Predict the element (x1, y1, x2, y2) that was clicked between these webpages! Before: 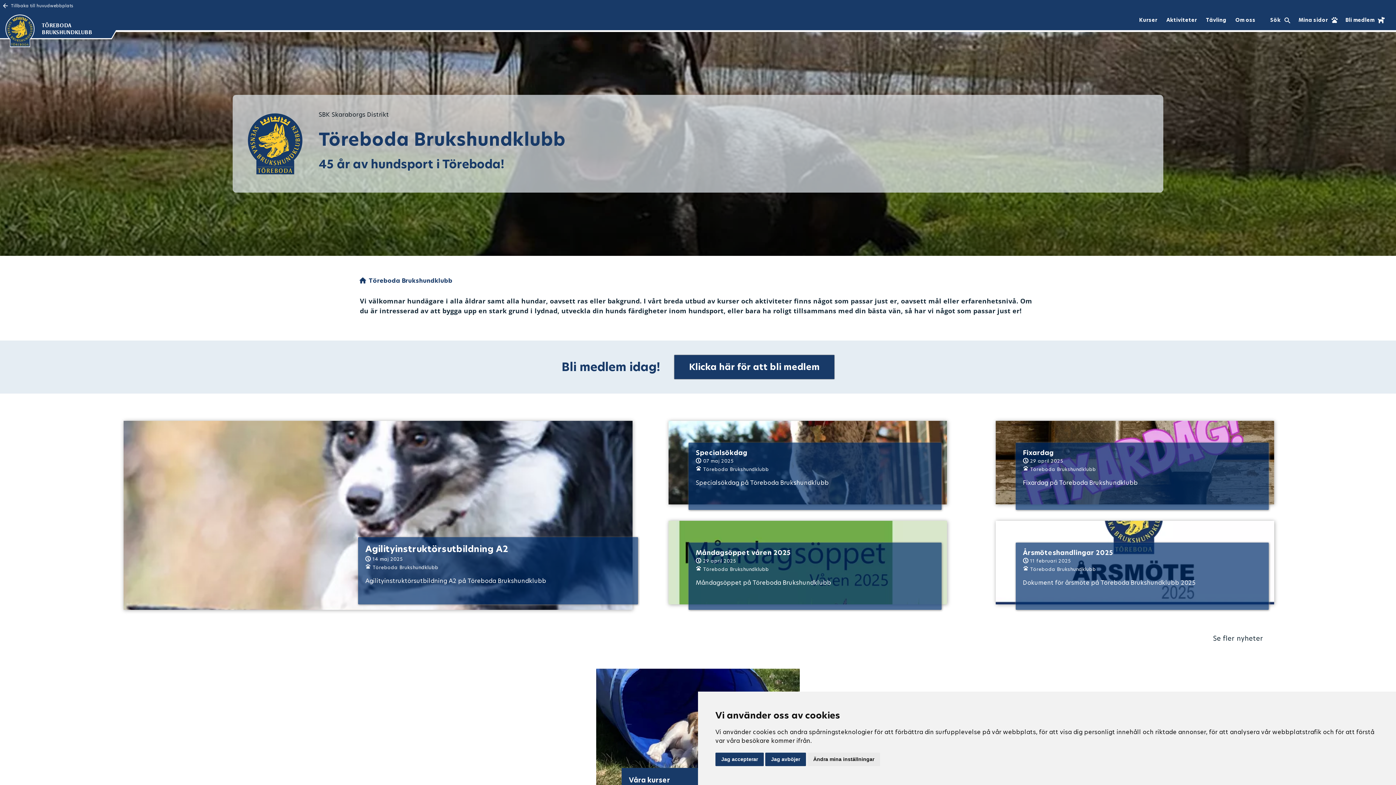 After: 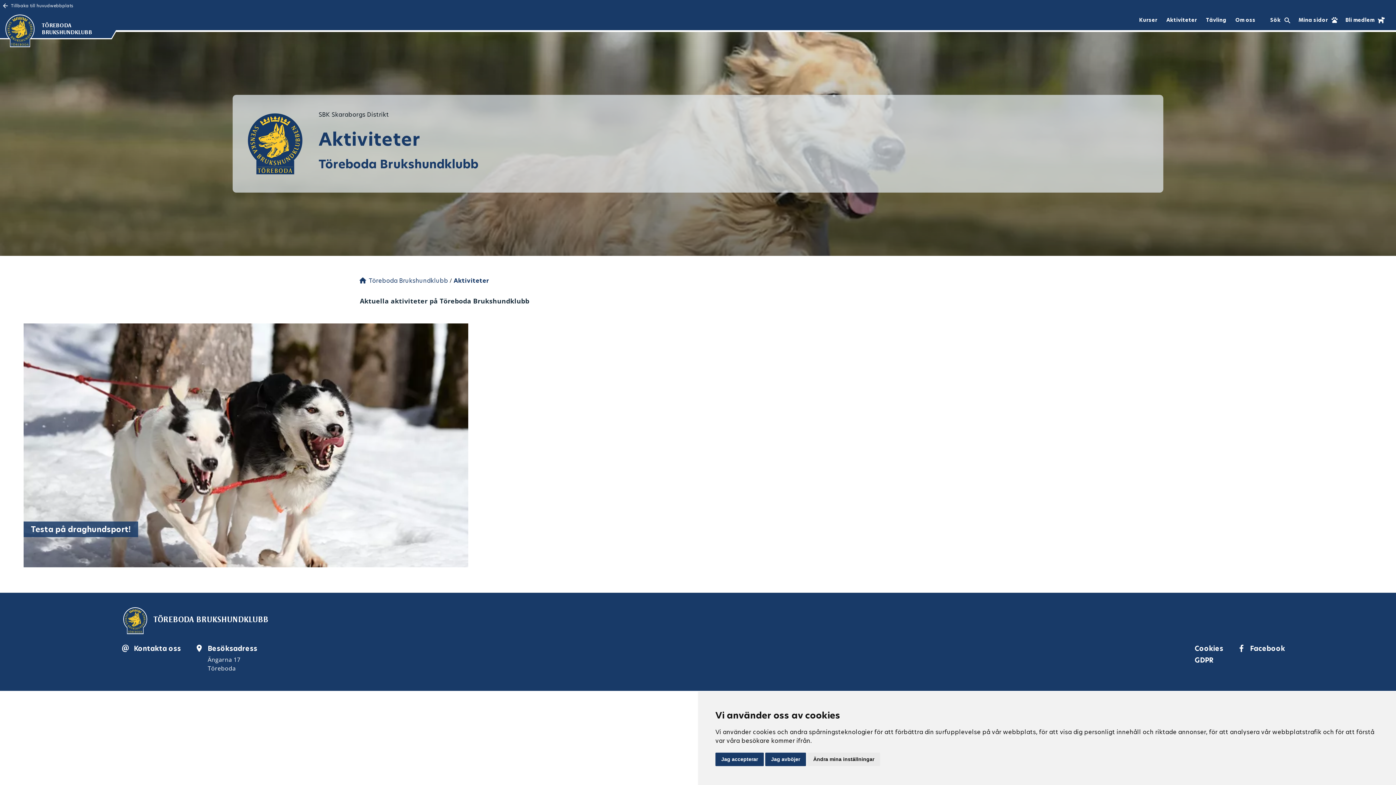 Action: label: Aktiviteter bbox: (1163, 10, 1201, 30)